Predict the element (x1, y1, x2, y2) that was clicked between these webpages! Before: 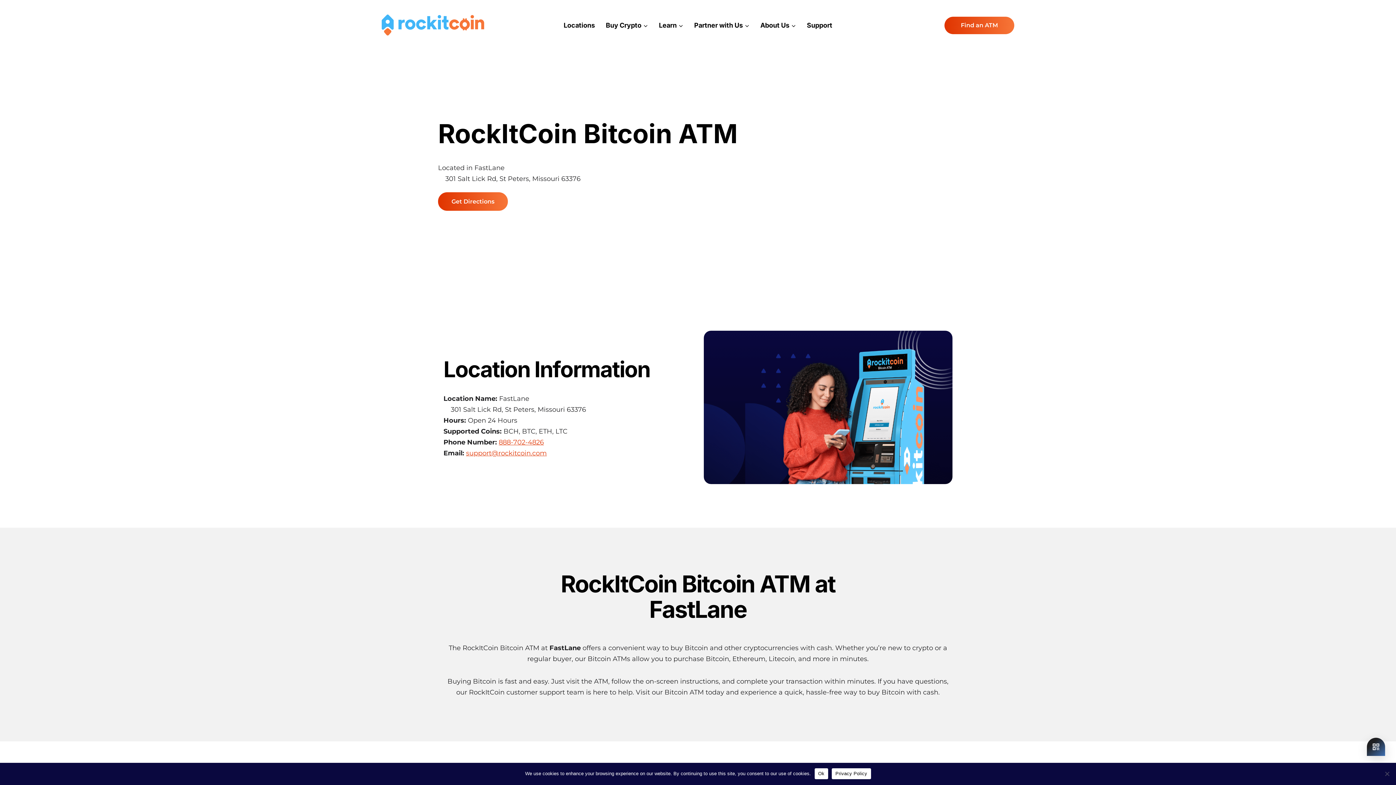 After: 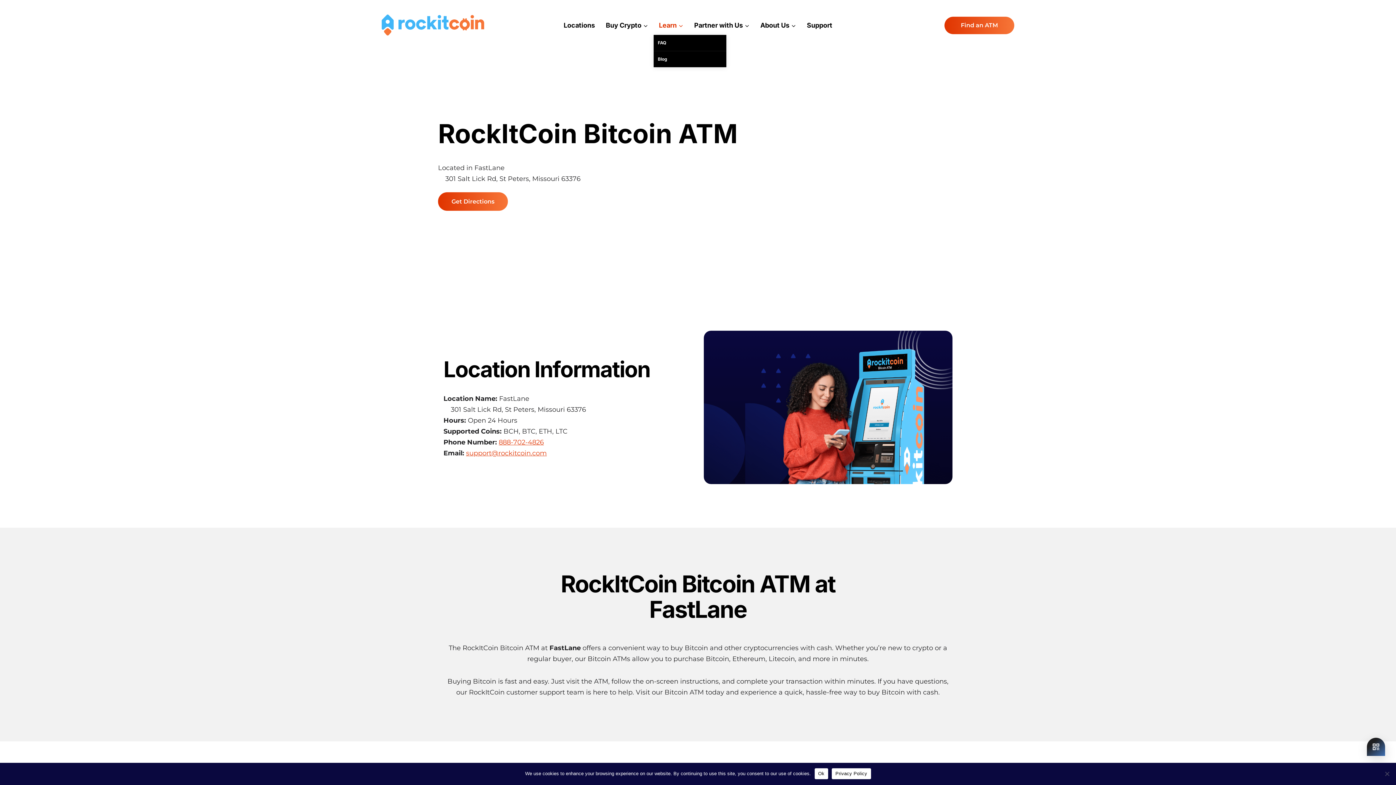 Action: bbox: (653, 16, 688, 34) label: Learn